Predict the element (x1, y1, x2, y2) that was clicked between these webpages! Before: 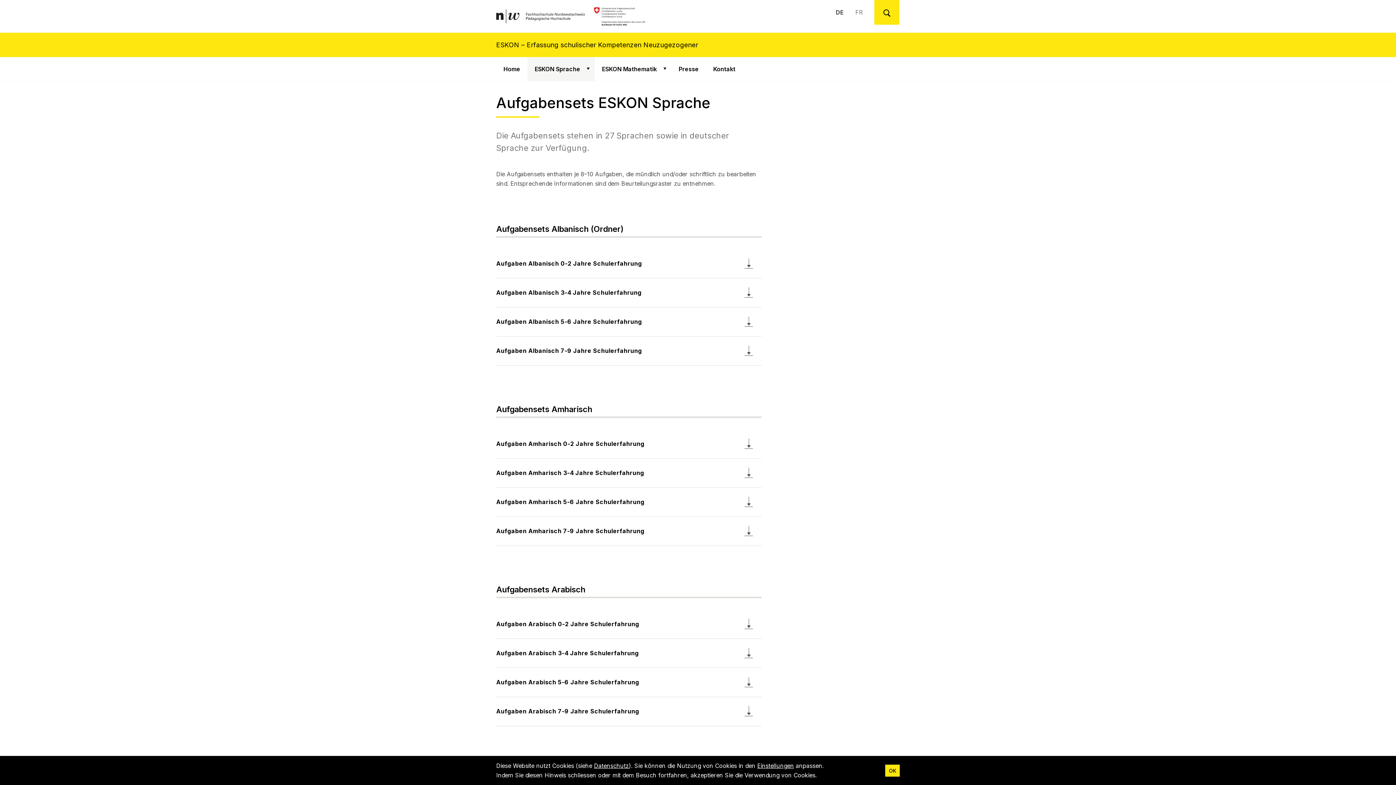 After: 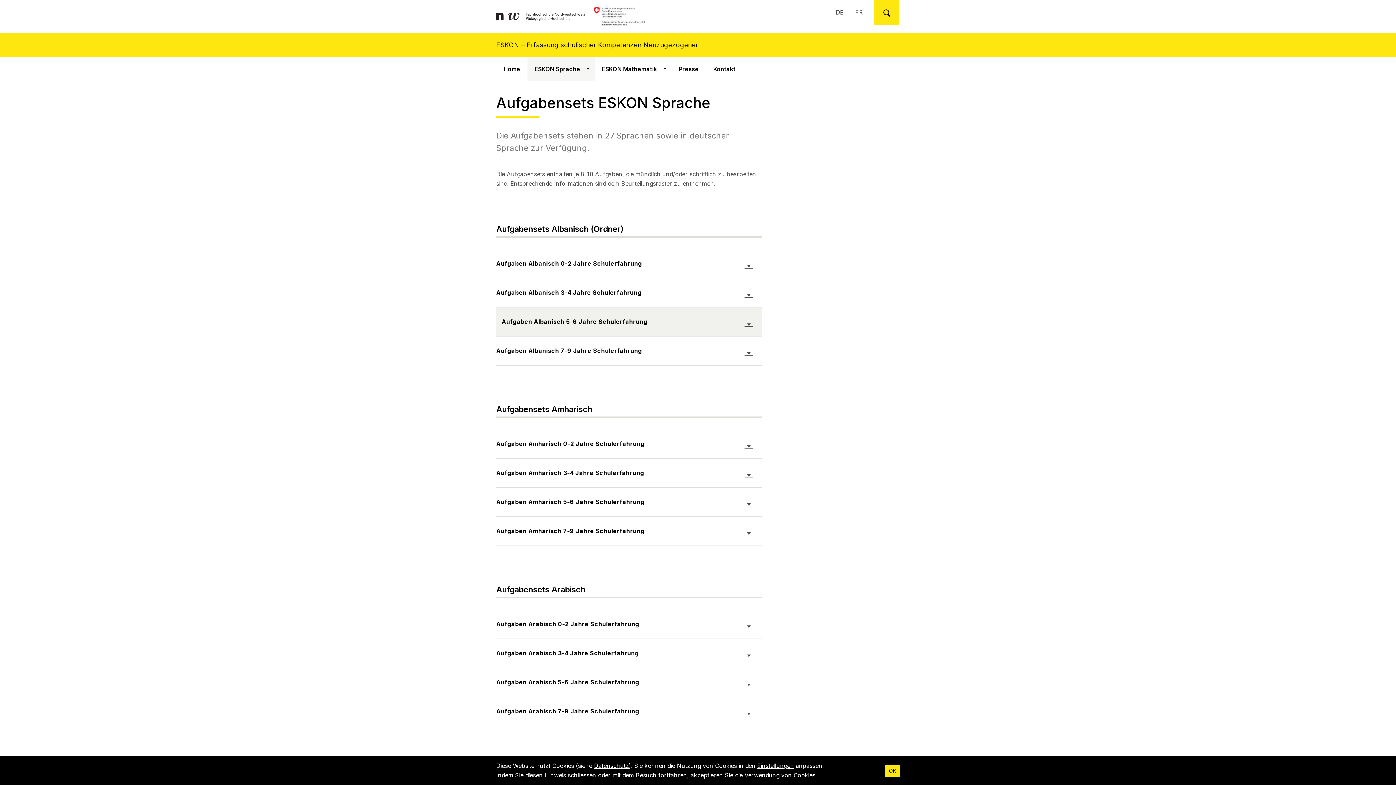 Action: bbox: (496, 307, 761, 336) label: Aufgaben Albanisch 5-6 Jahre Schulerfahrung